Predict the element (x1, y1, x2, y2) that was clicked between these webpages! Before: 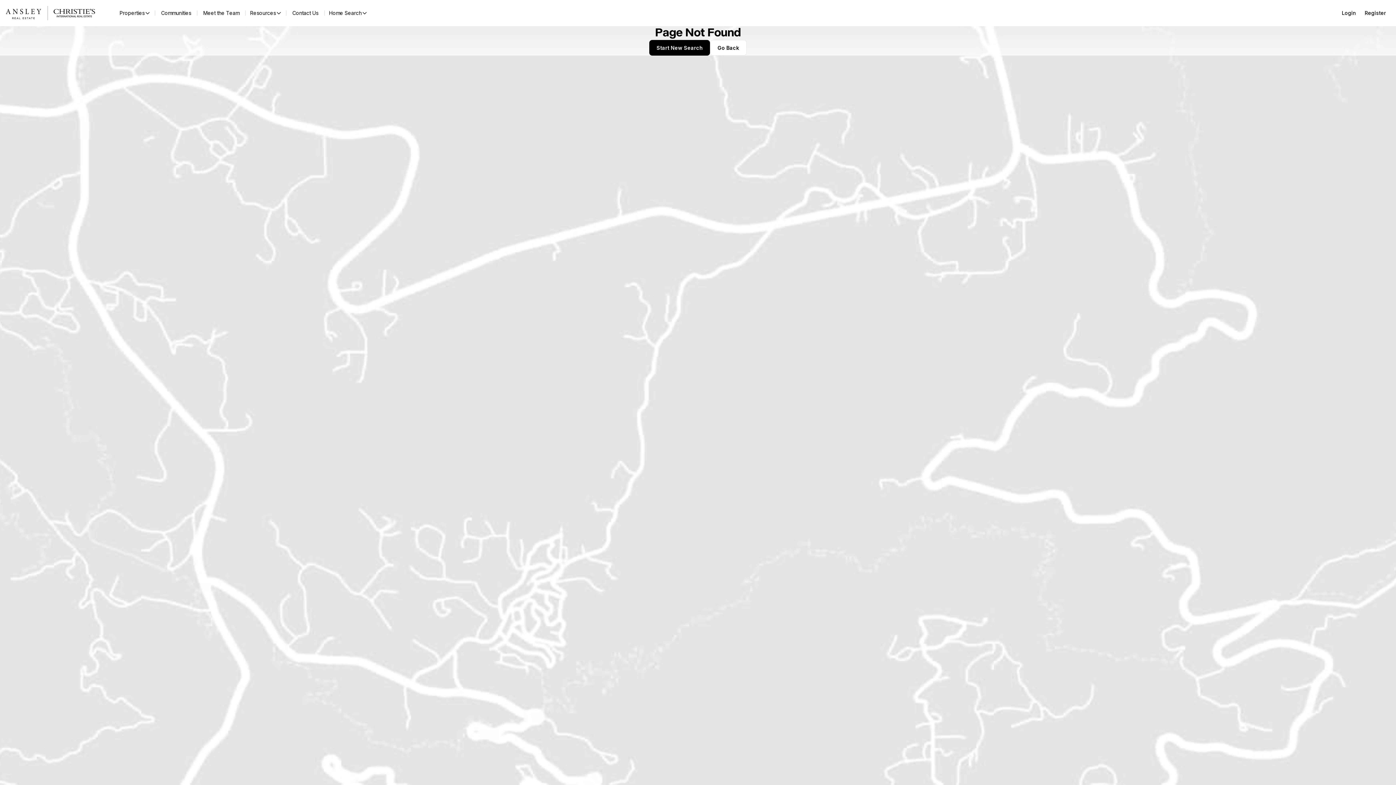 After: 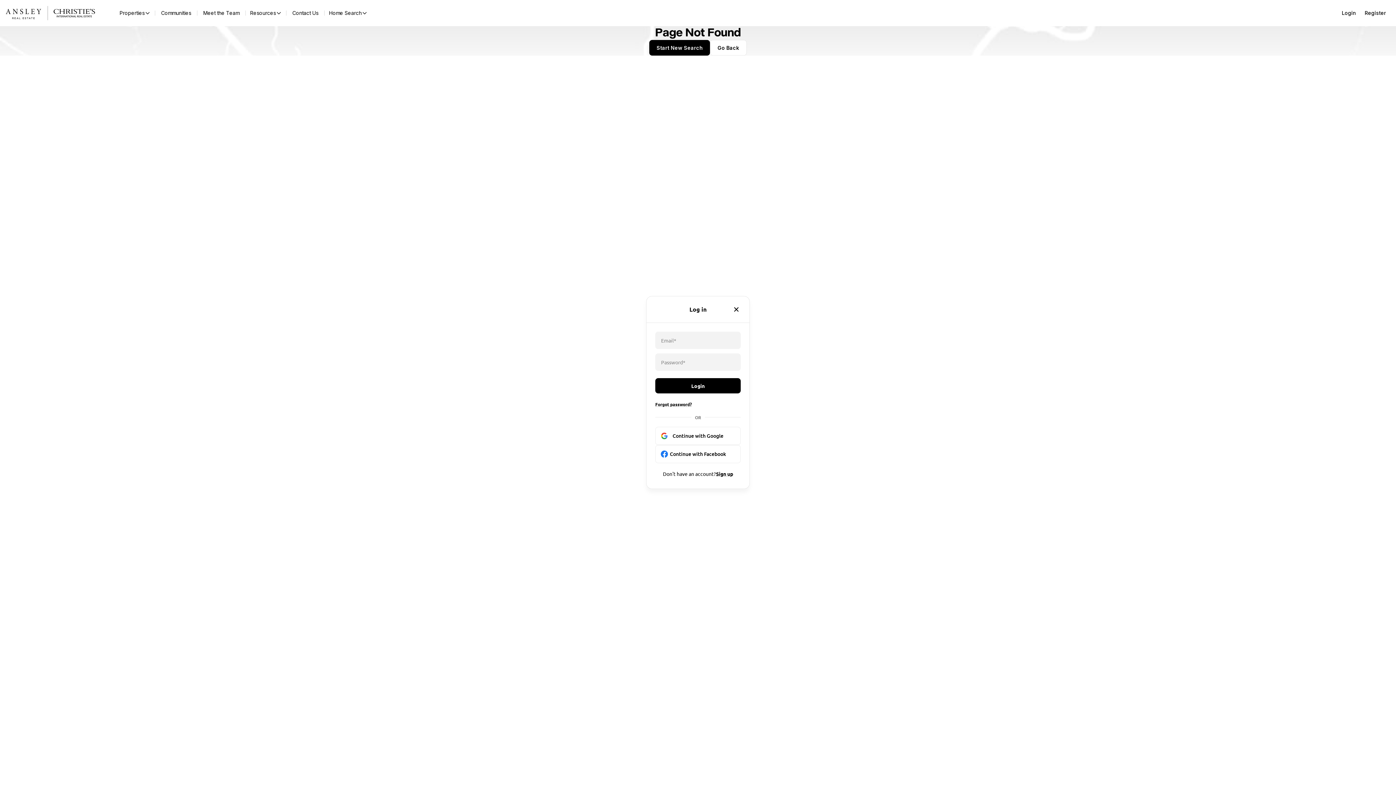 Action: bbox: (1337, 5, 1360, 20) label: Login